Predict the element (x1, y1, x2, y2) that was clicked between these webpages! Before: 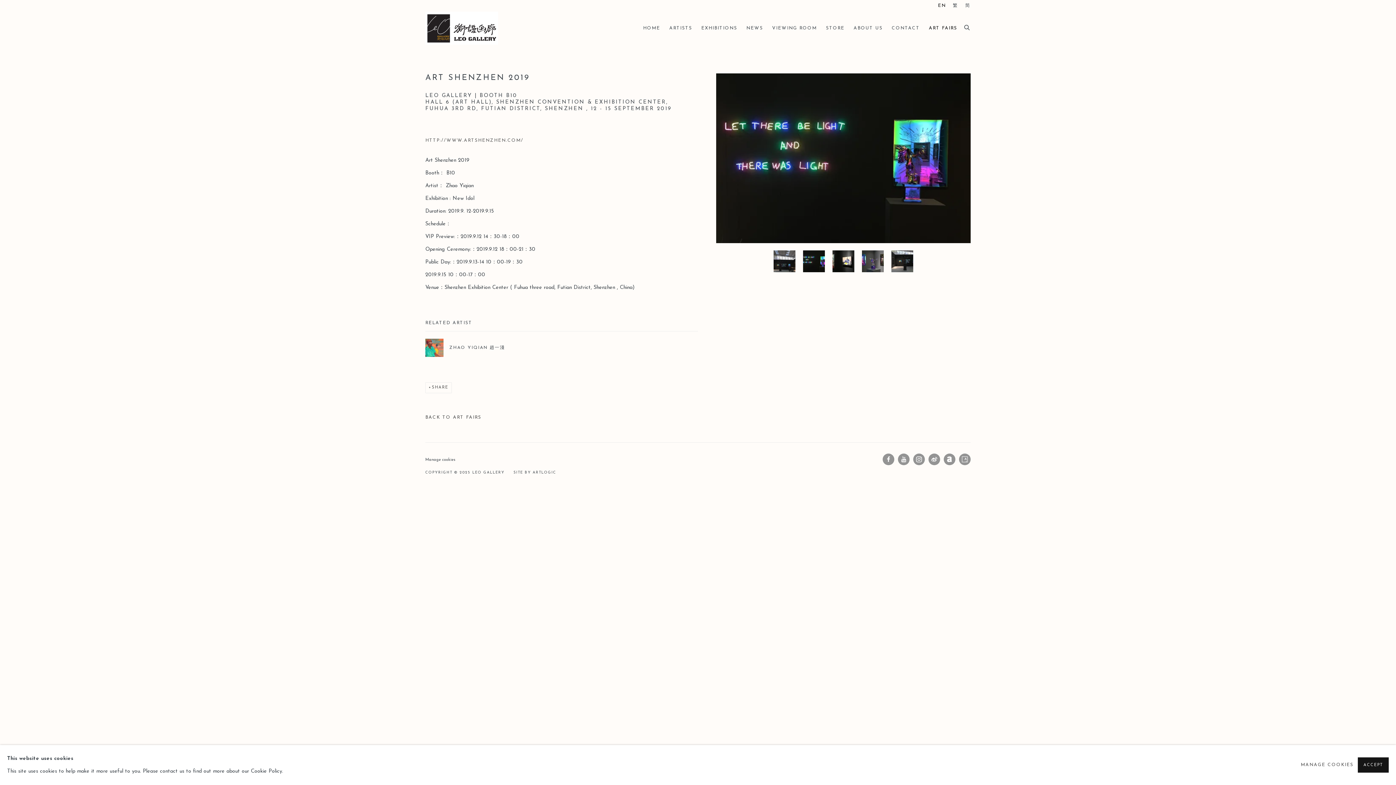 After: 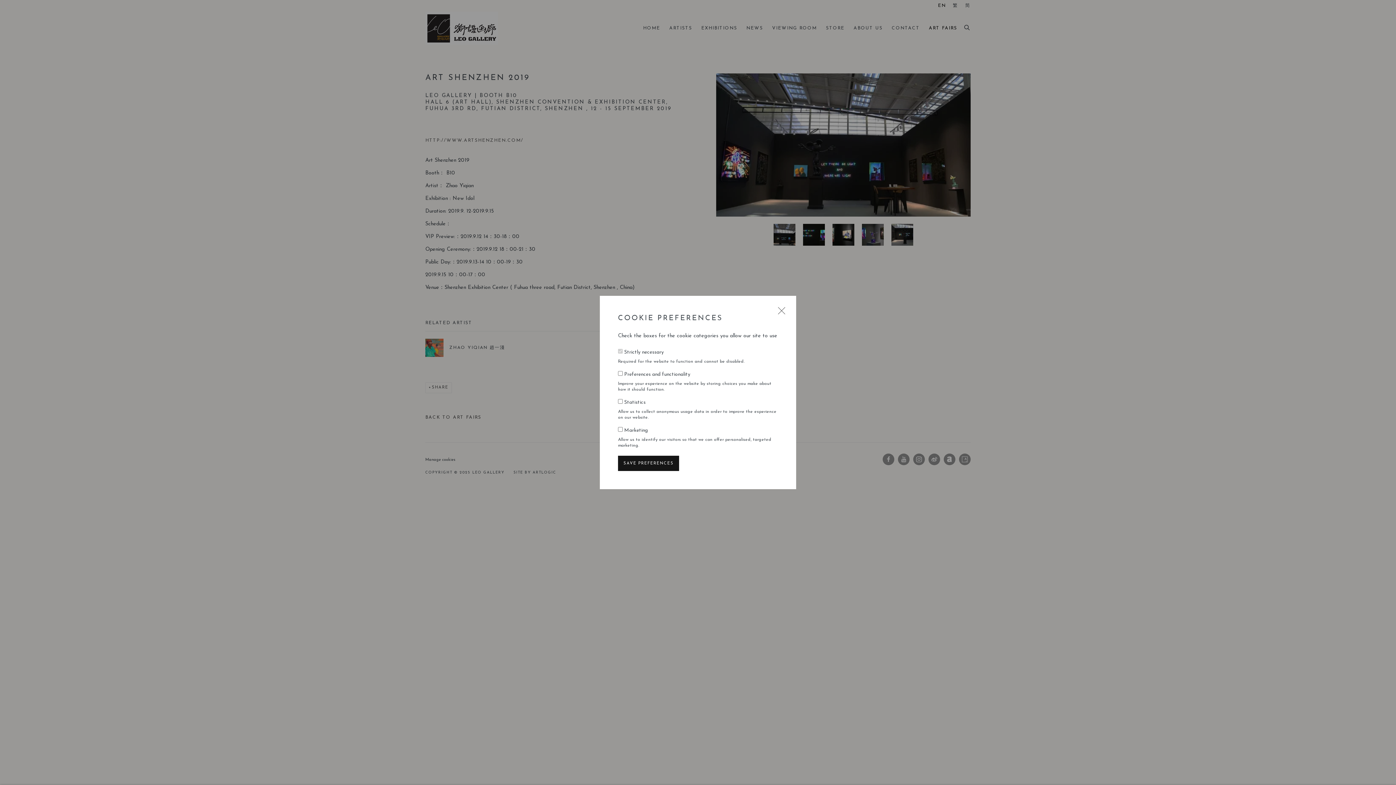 Action: label: Manage cookies bbox: (425, 458, 455, 462)